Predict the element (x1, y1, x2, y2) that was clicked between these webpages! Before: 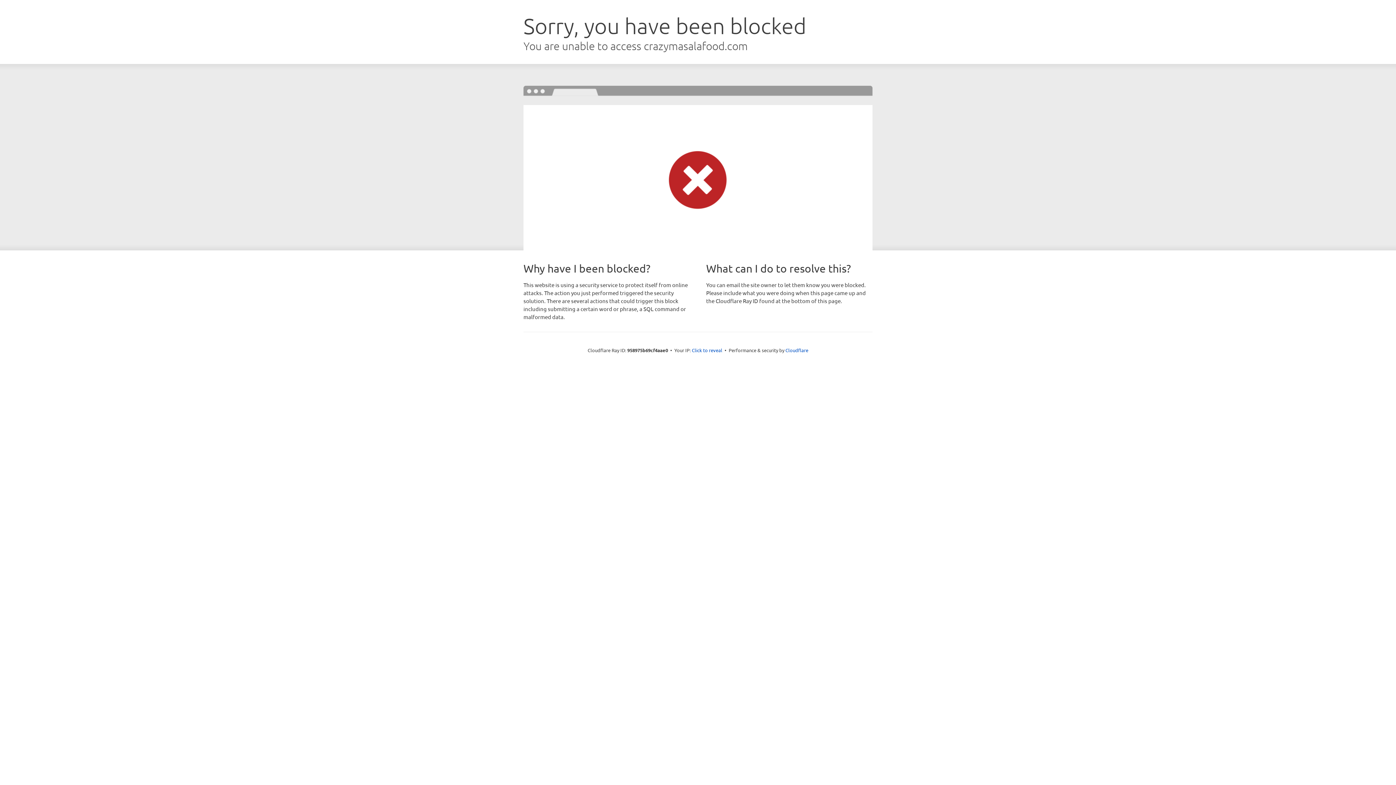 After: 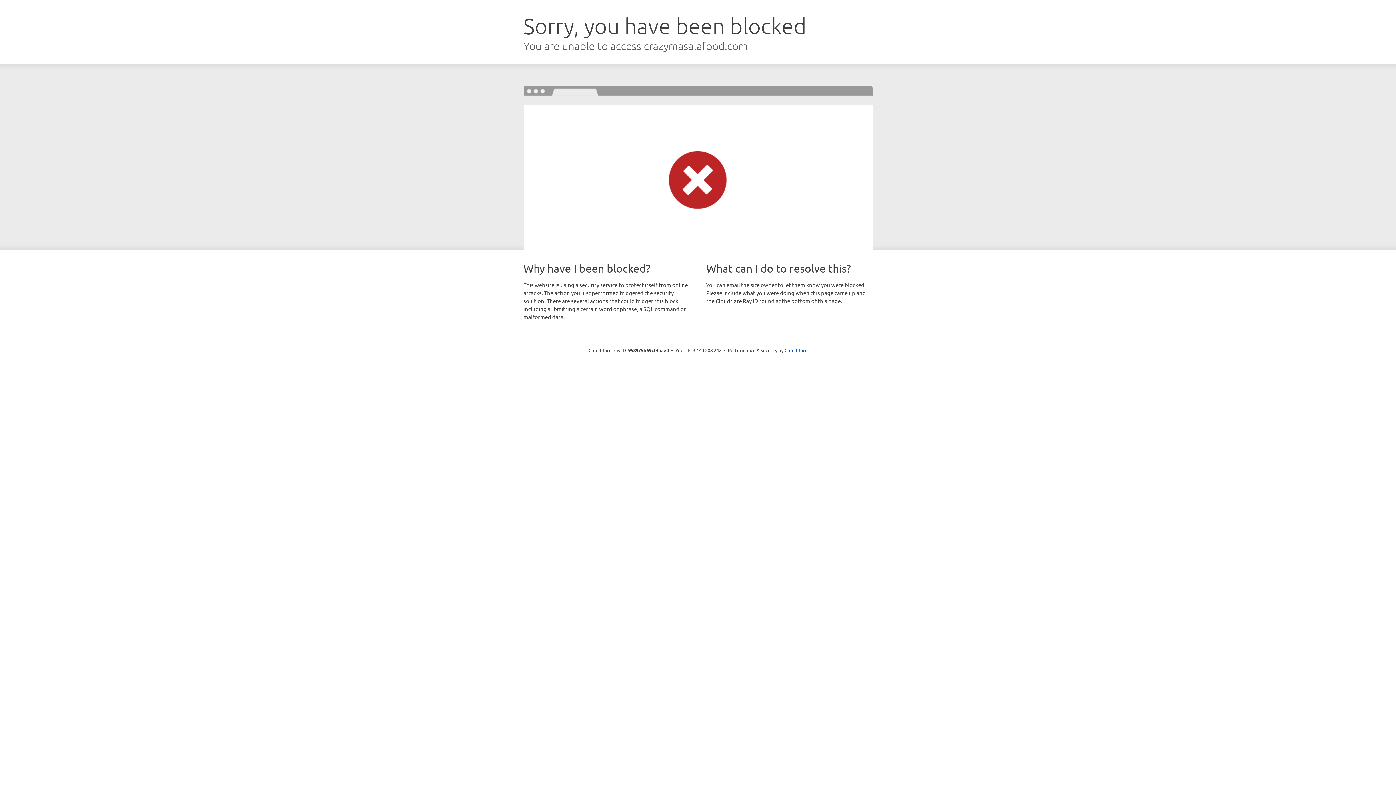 Action: label: Click to reveal bbox: (692, 346, 722, 353)